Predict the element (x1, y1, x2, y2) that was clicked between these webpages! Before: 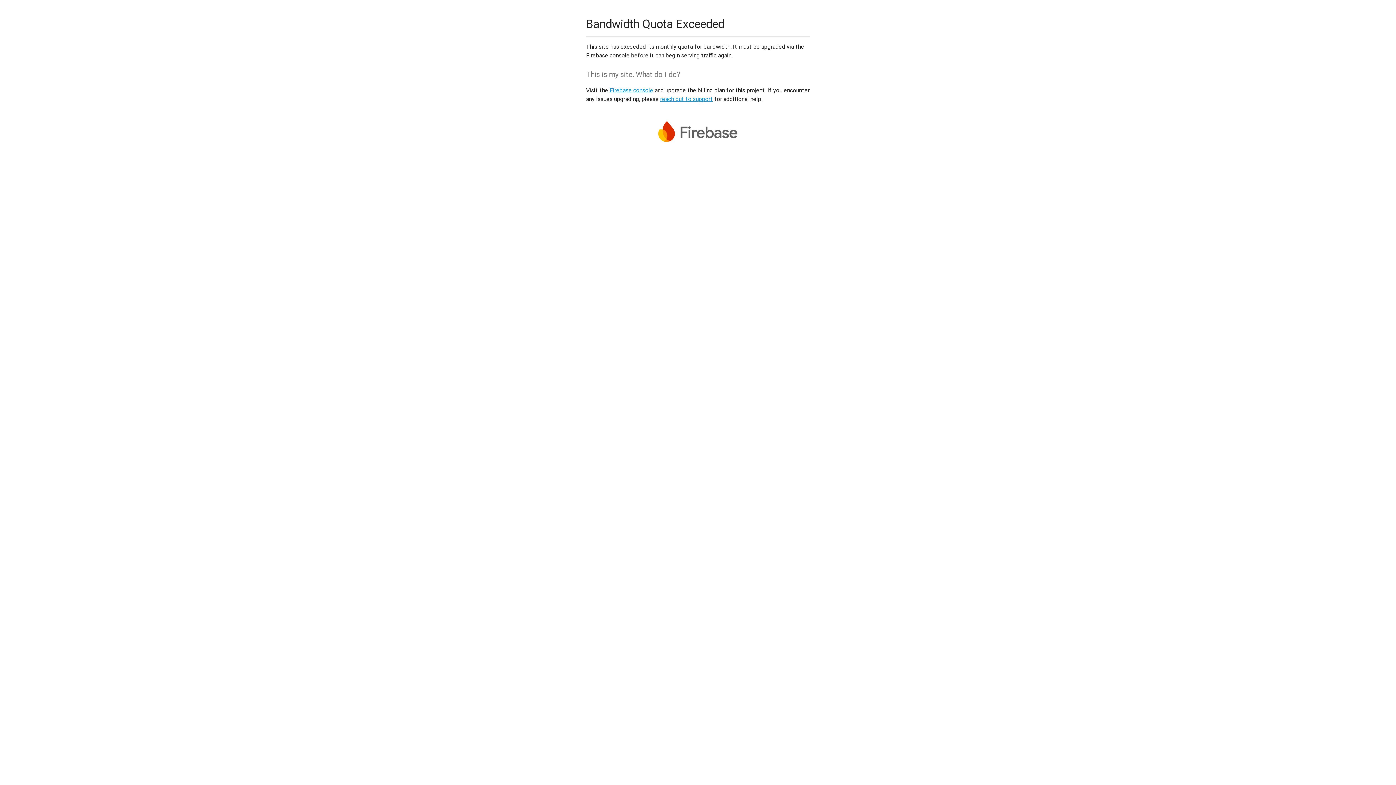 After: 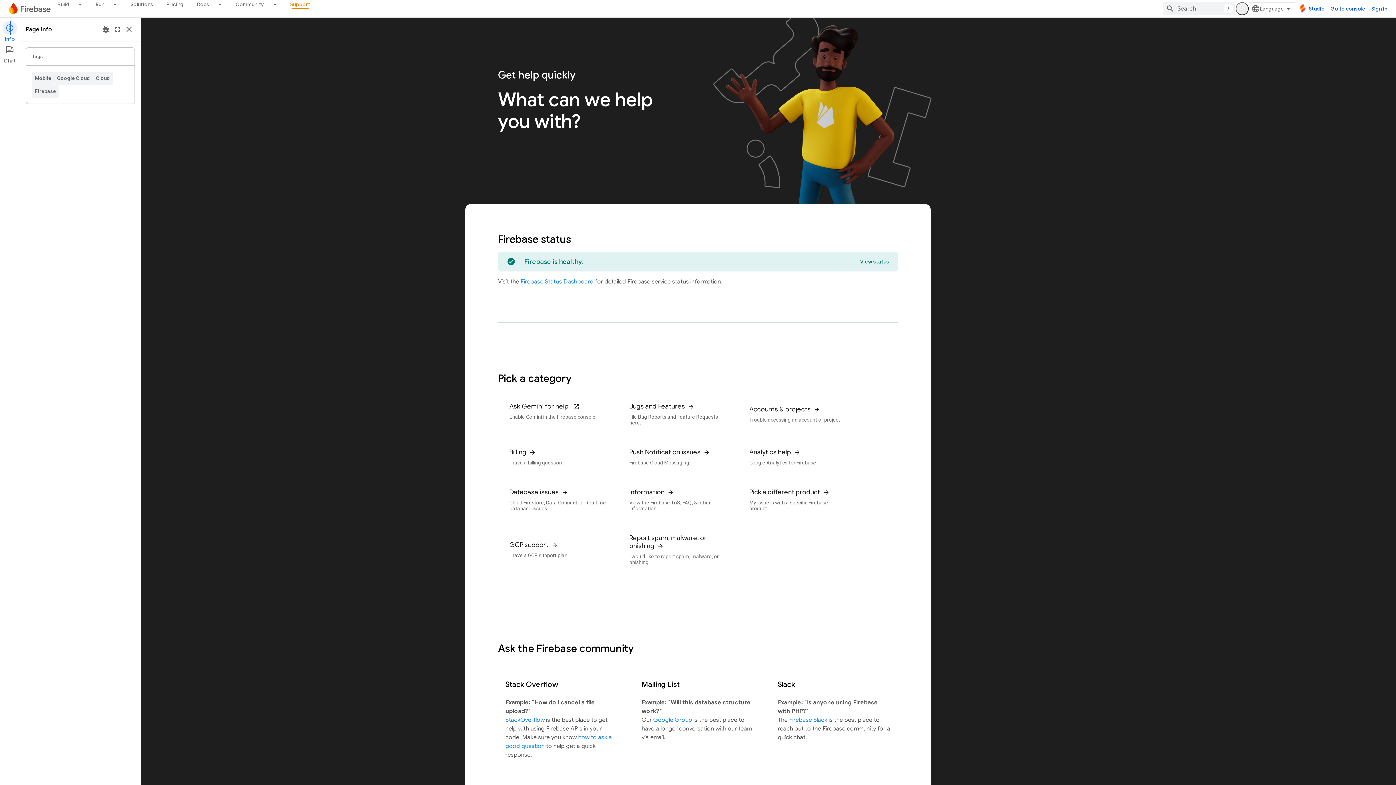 Action: label: reach out to support bbox: (660, 95, 713, 102)